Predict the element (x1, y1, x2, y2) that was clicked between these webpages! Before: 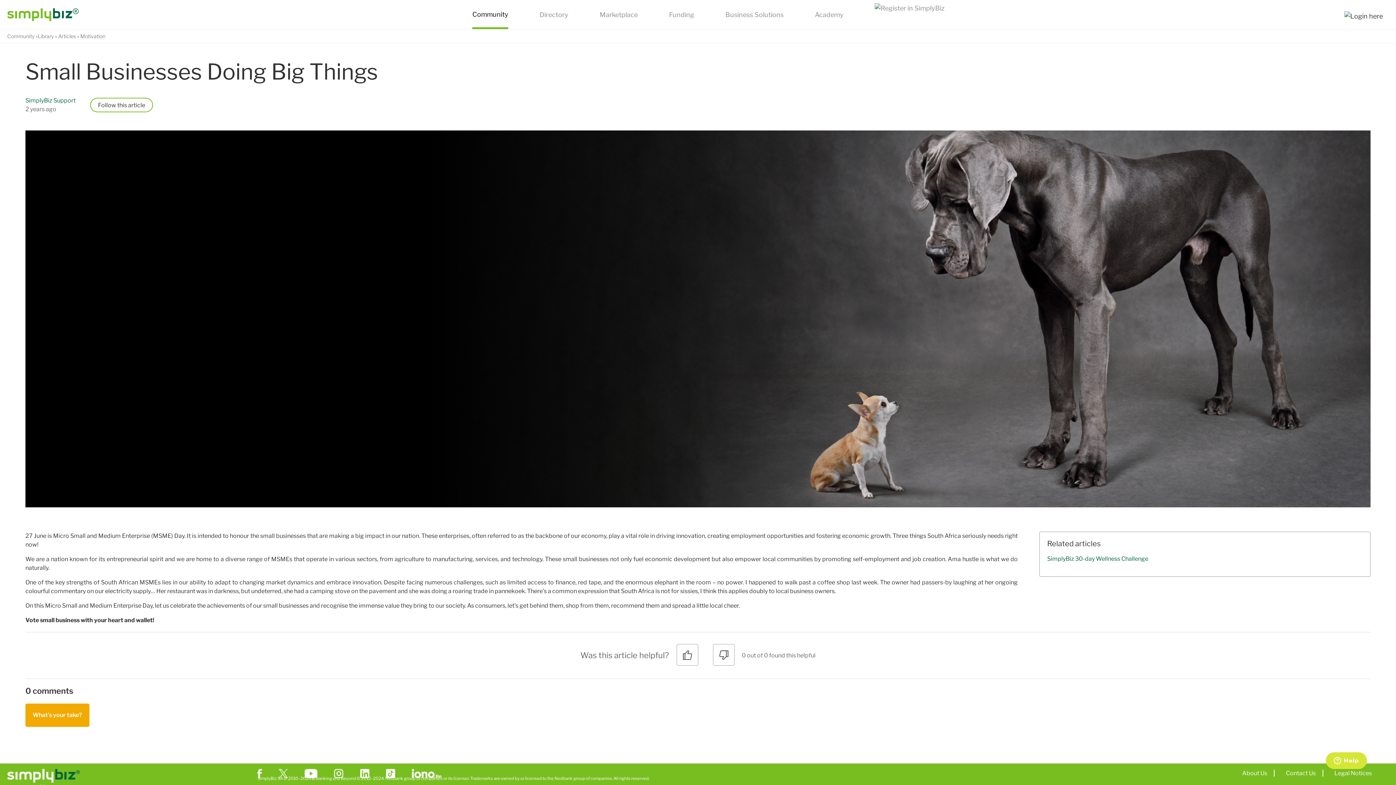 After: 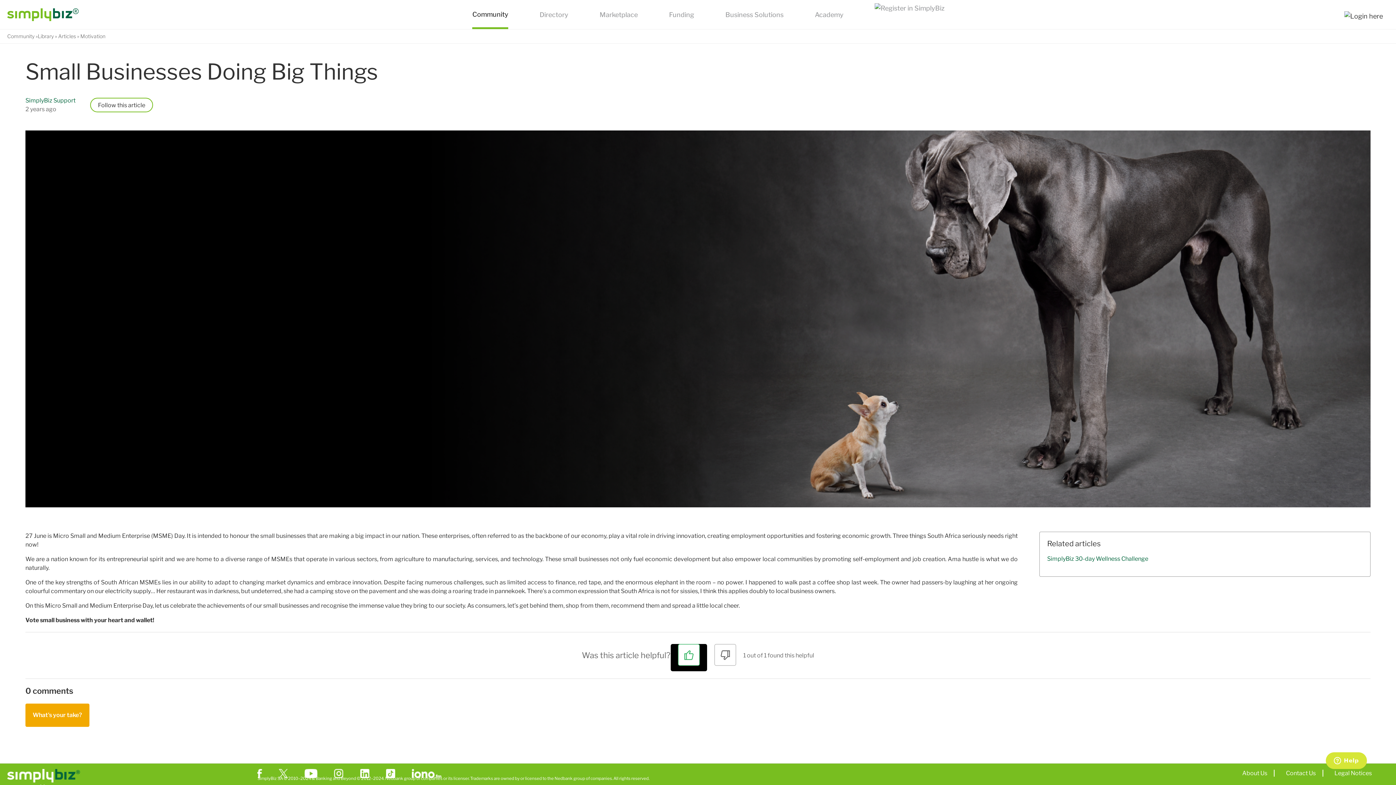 Action: bbox: (669, 644, 705, 671)